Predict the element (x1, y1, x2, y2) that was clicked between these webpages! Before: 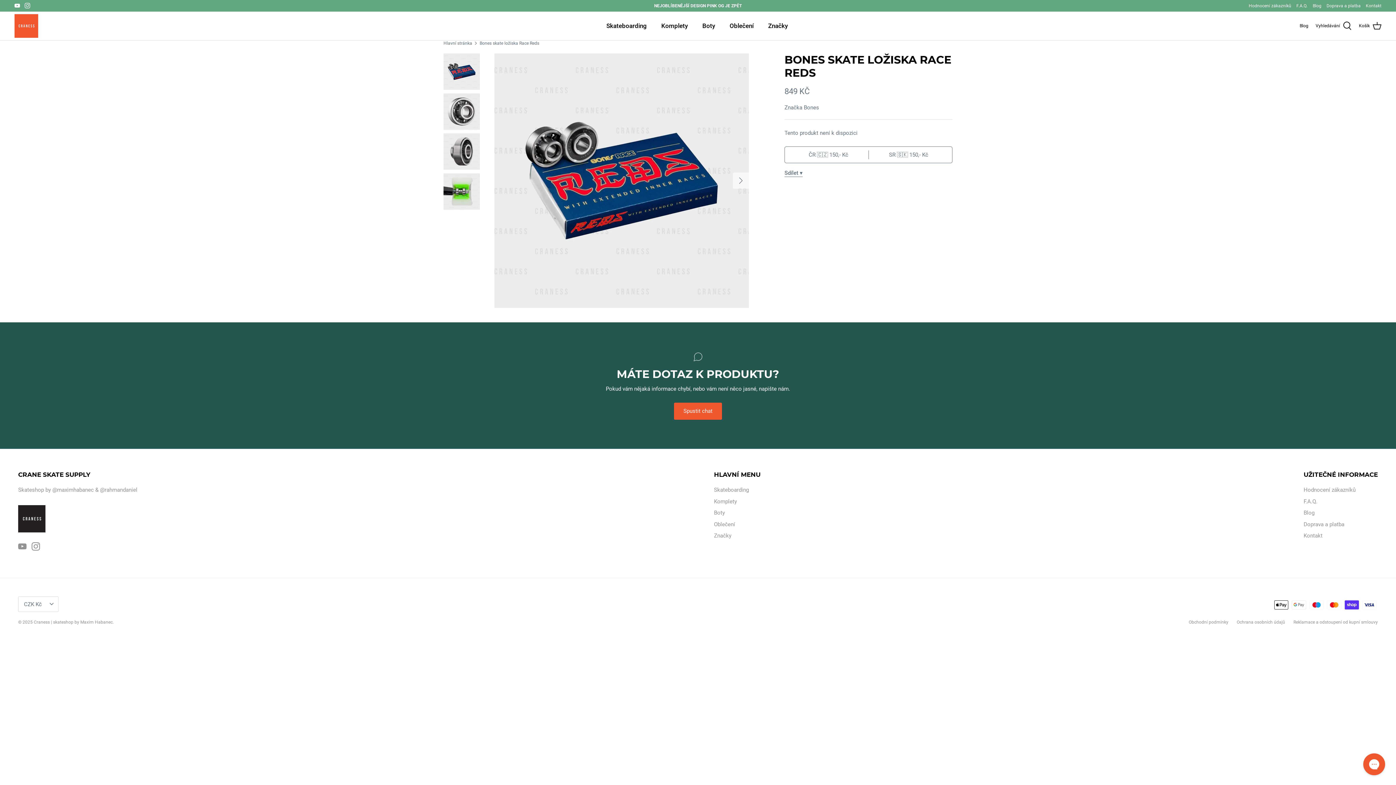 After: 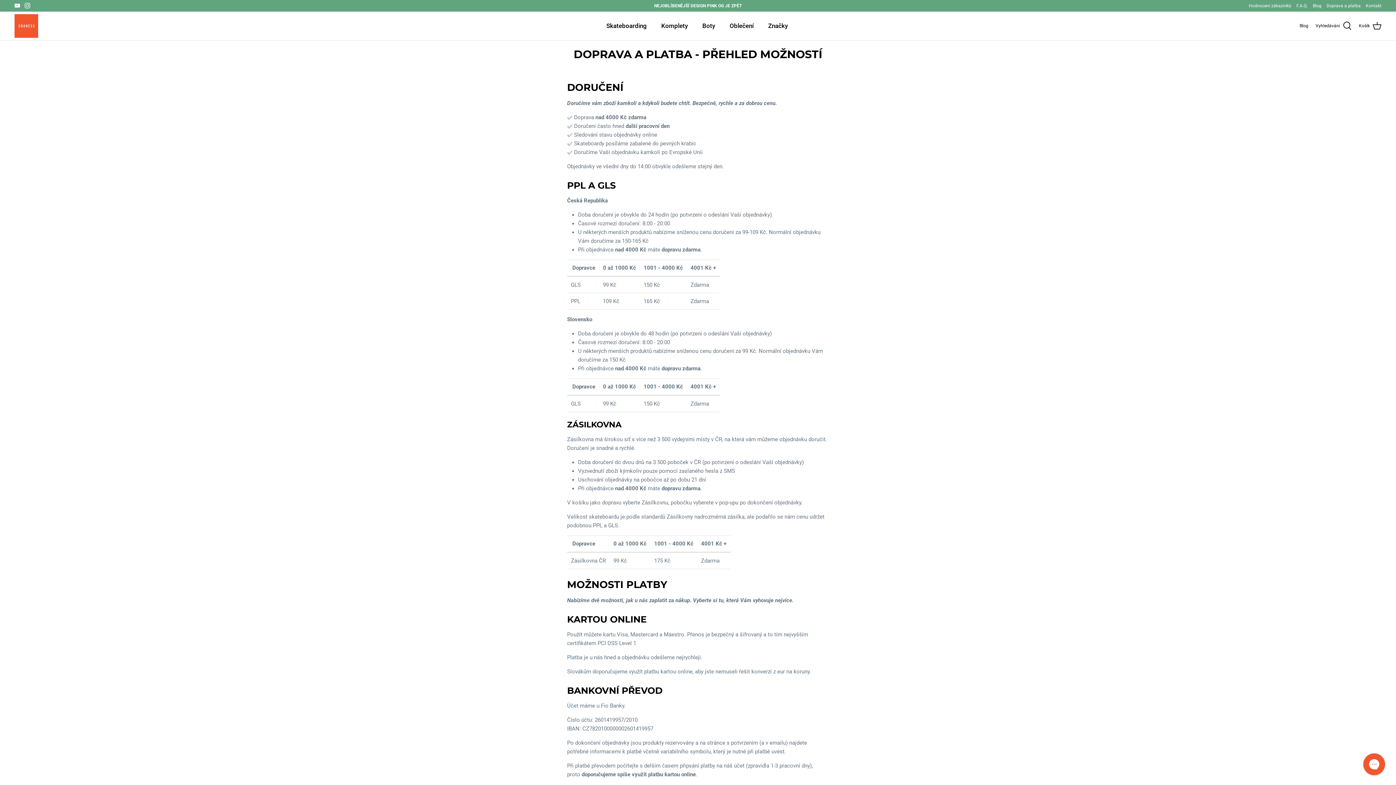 Action: label: Doprava a platba bbox: (1304, 521, 1344, 527)